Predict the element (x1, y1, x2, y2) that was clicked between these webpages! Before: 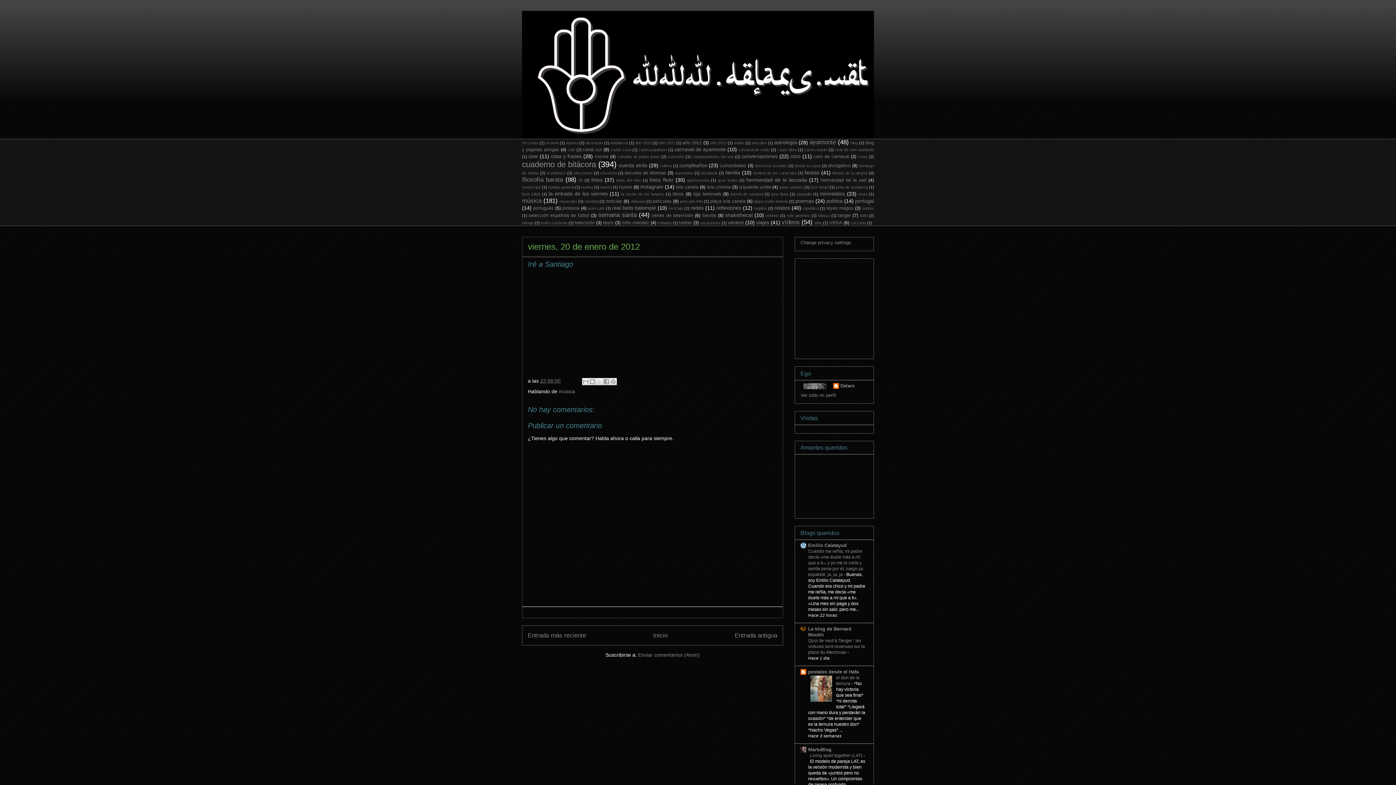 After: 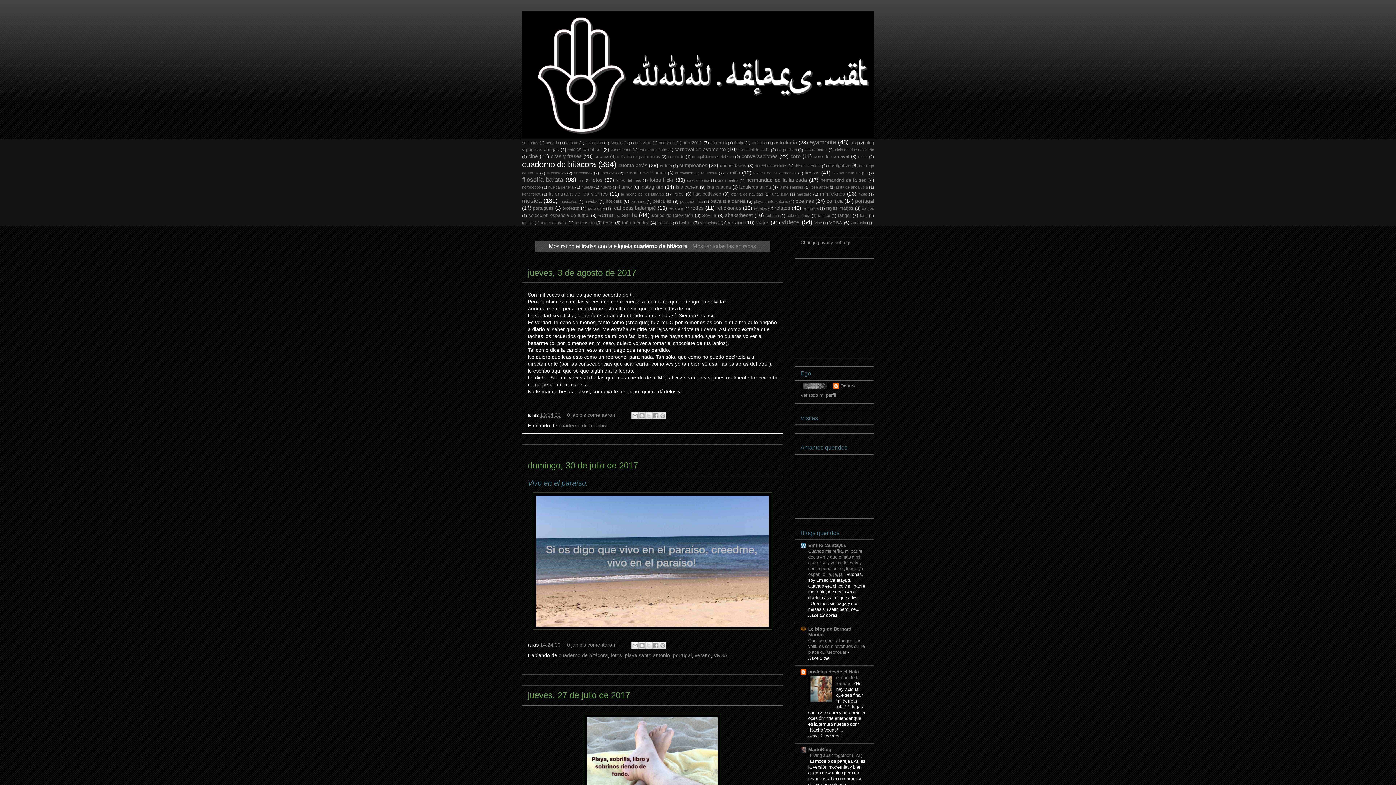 Action: label: cuaderno de bitácora bbox: (522, 160, 596, 169)